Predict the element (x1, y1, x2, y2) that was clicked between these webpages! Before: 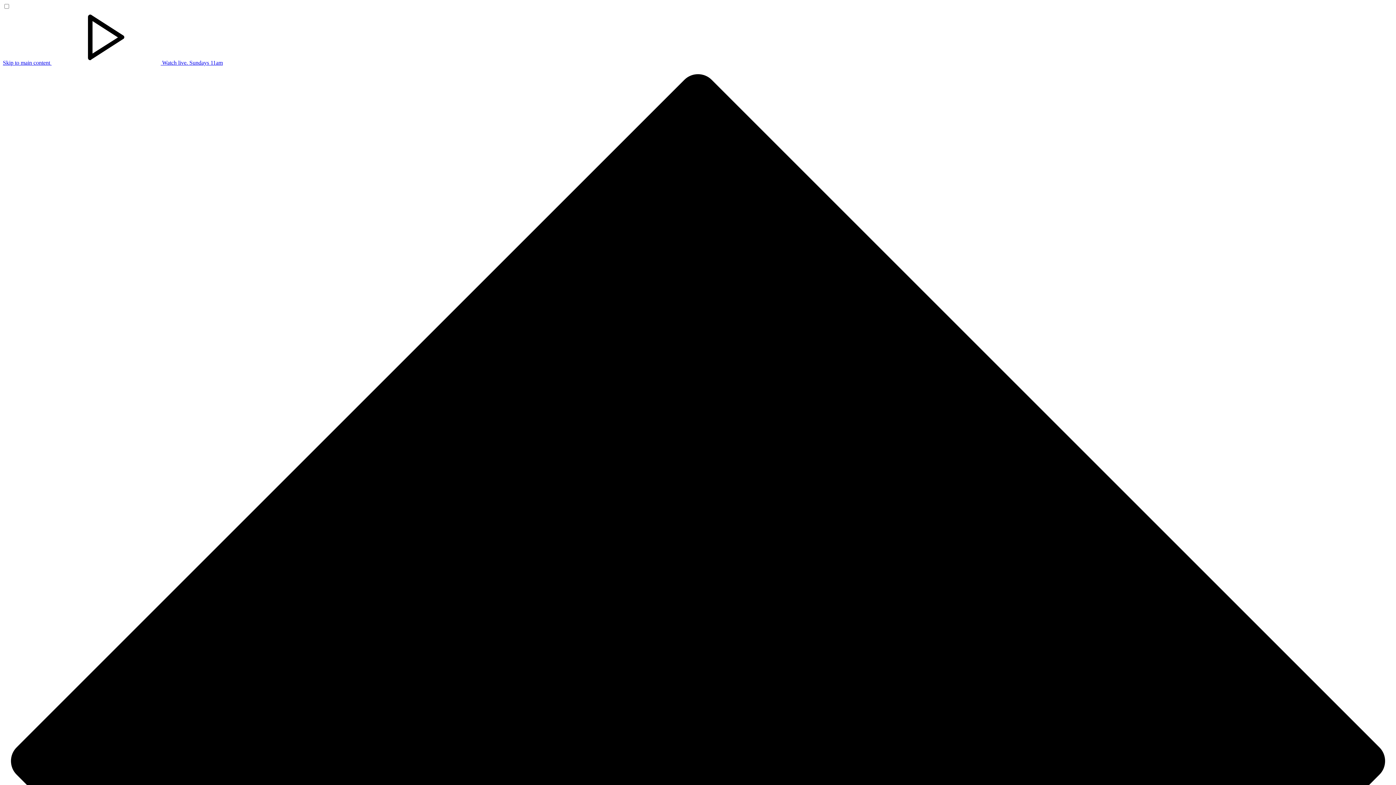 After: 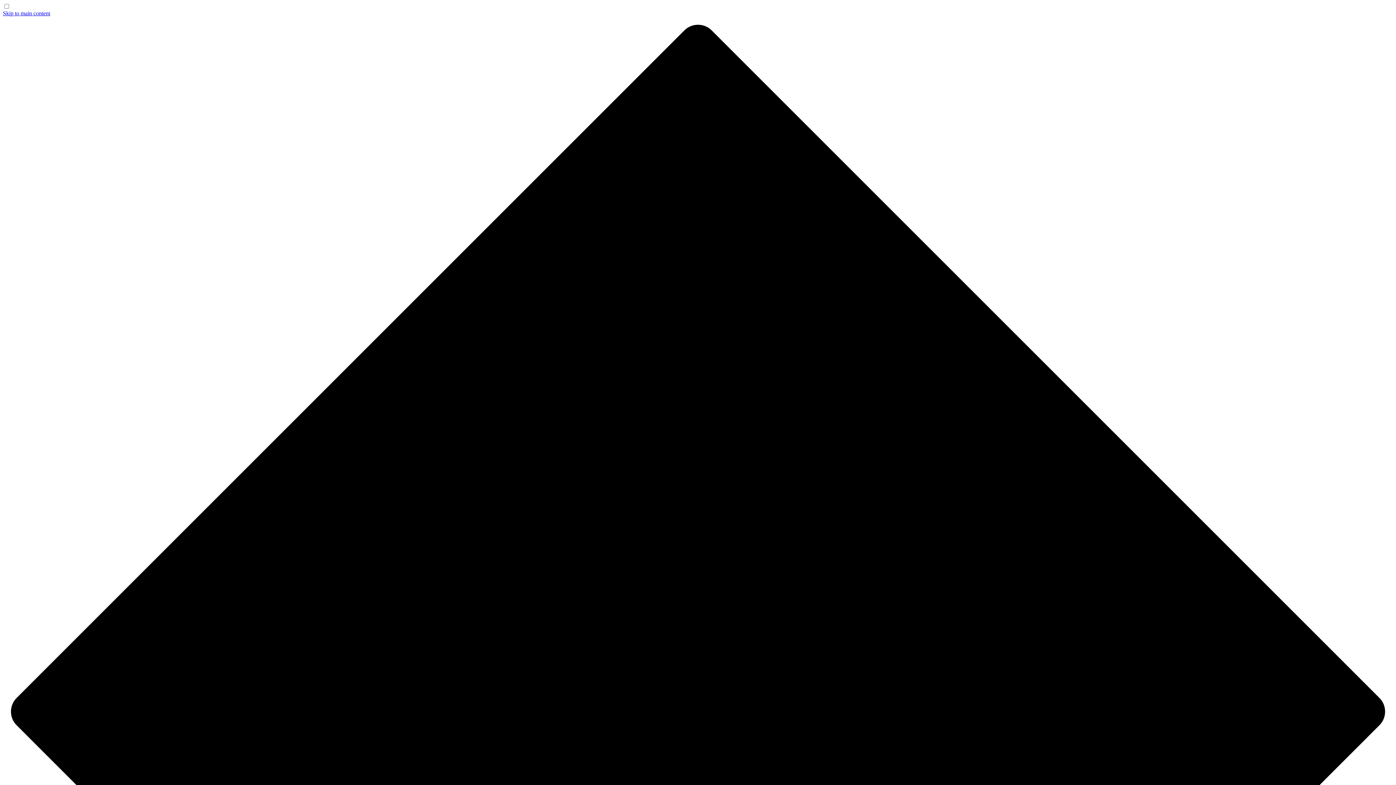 Action: label:   Watch live. Sundays 11am bbox: (50, 59, 222, 65)